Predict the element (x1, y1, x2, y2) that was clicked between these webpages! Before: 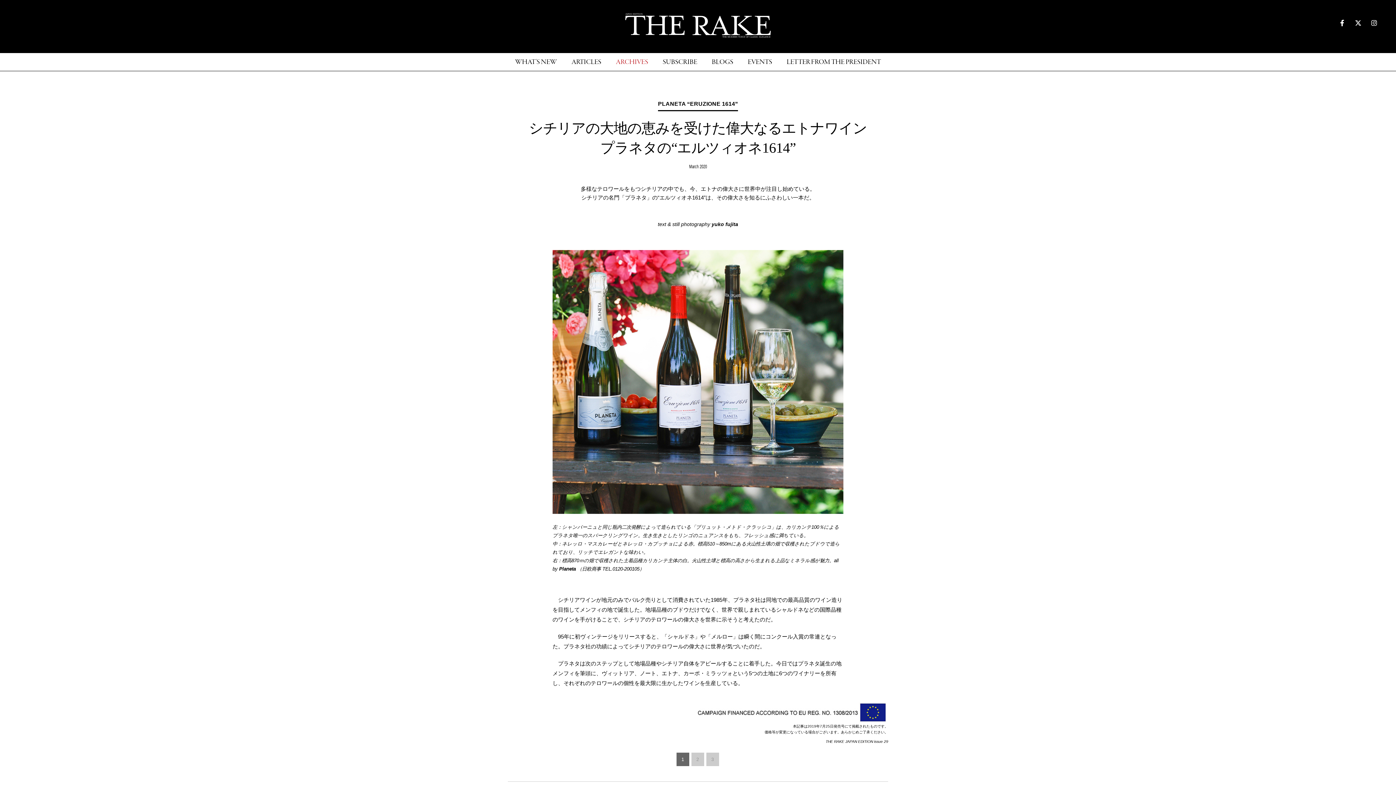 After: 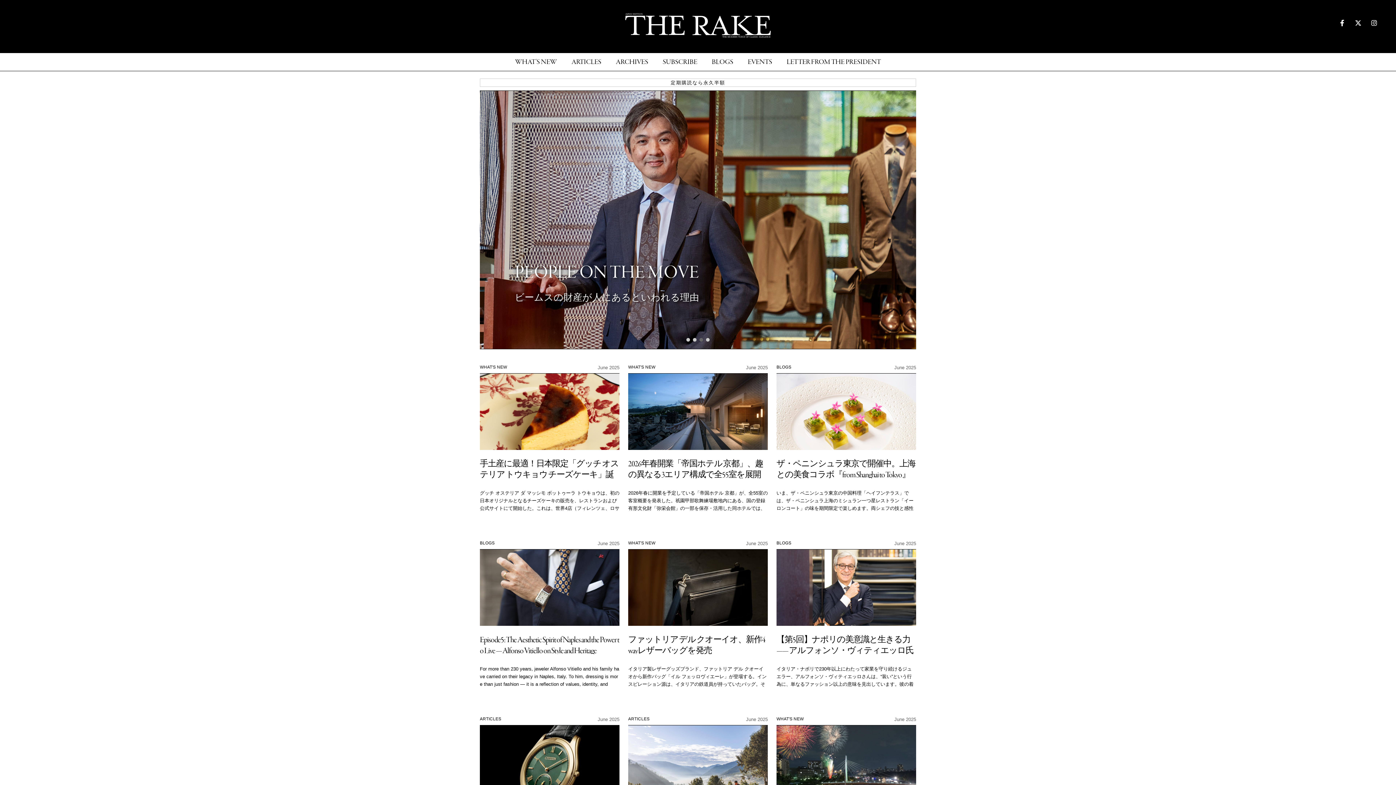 Action: bbox: (625, 12, 770, 40)